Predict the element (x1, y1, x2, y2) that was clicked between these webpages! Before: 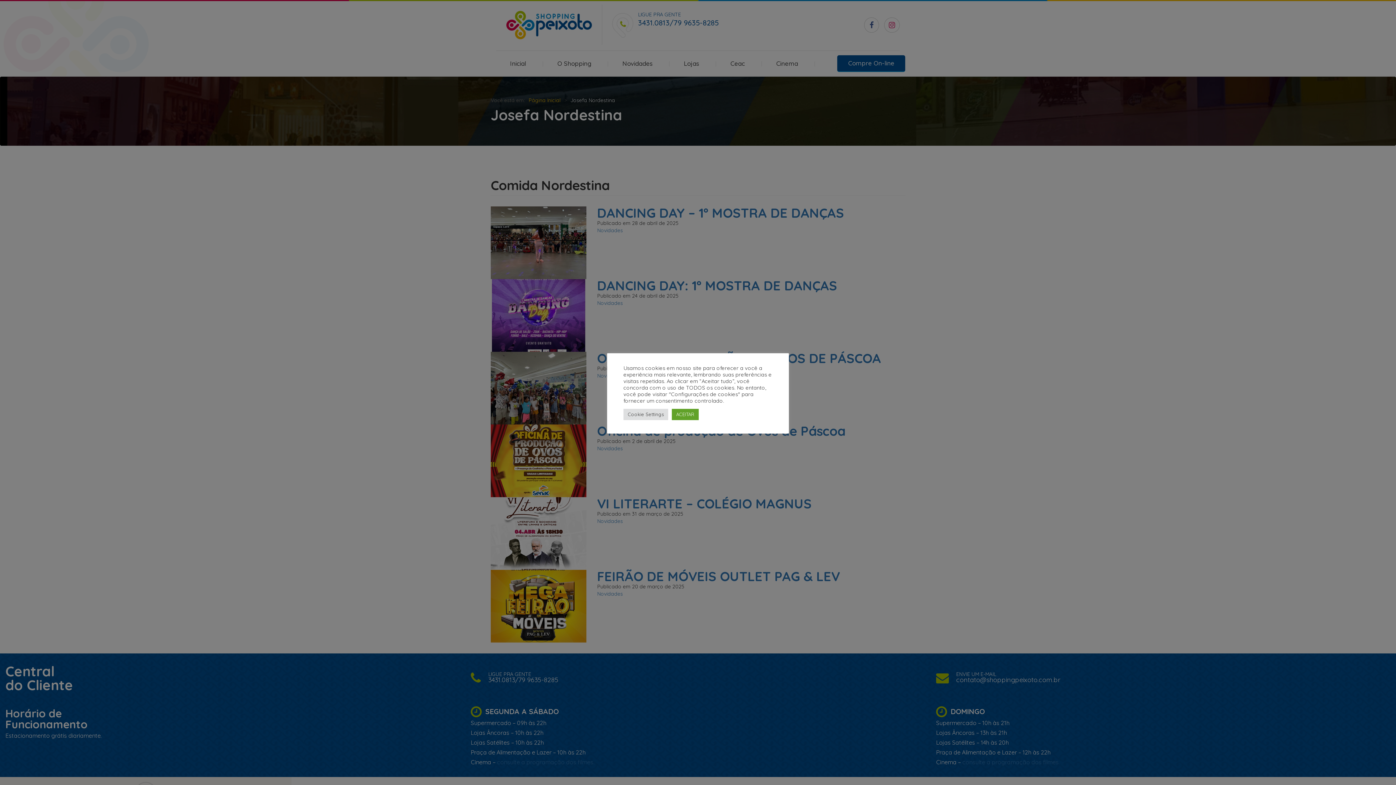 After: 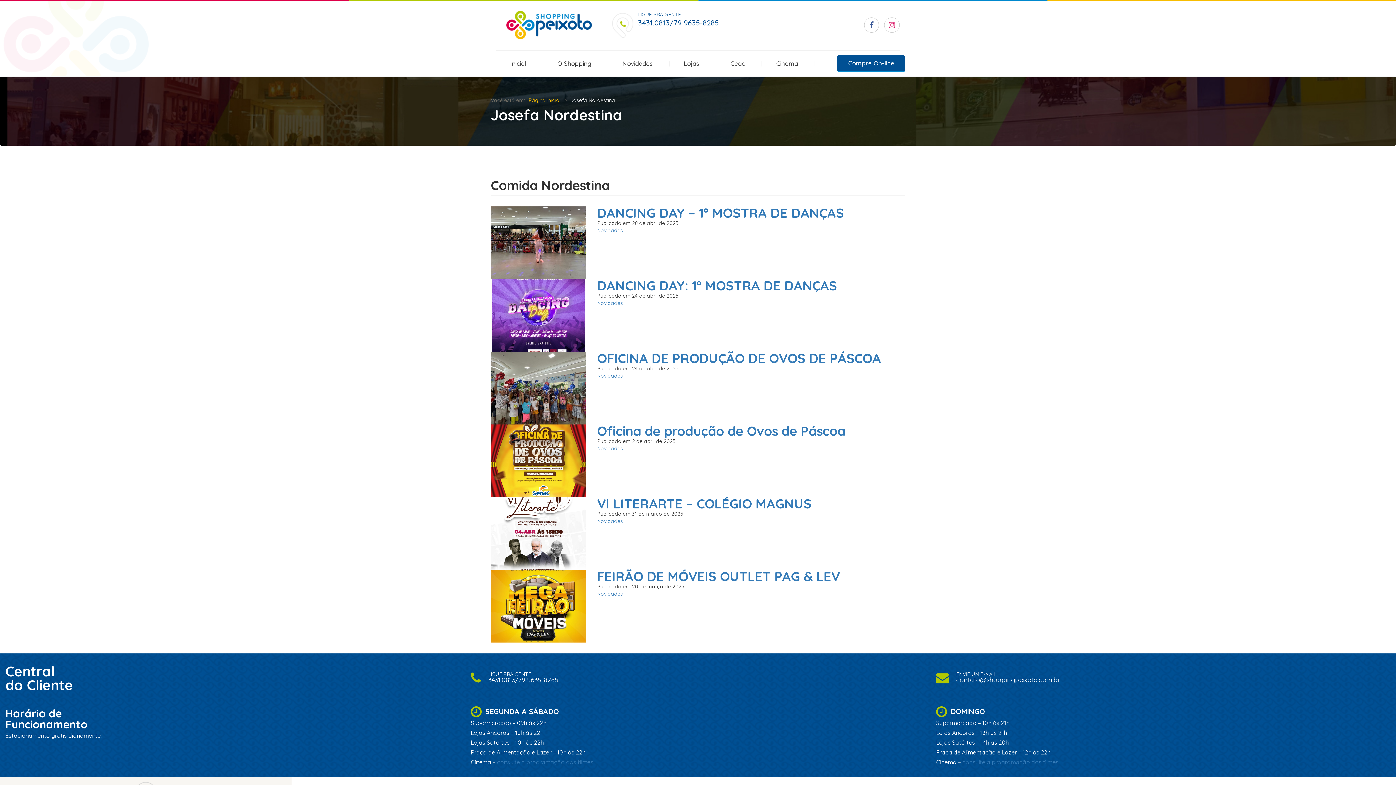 Action: label: ACEITAR bbox: (672, 408, 698, 420)